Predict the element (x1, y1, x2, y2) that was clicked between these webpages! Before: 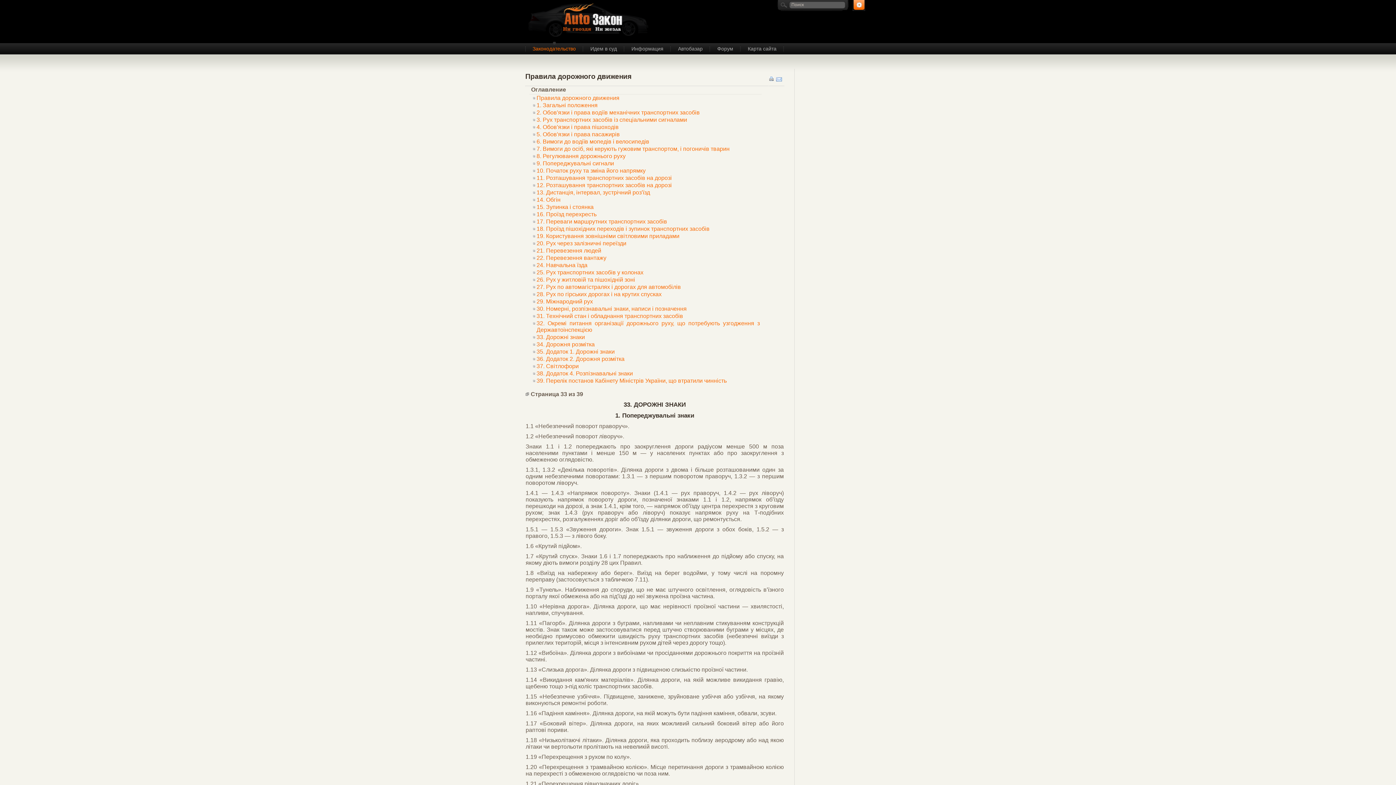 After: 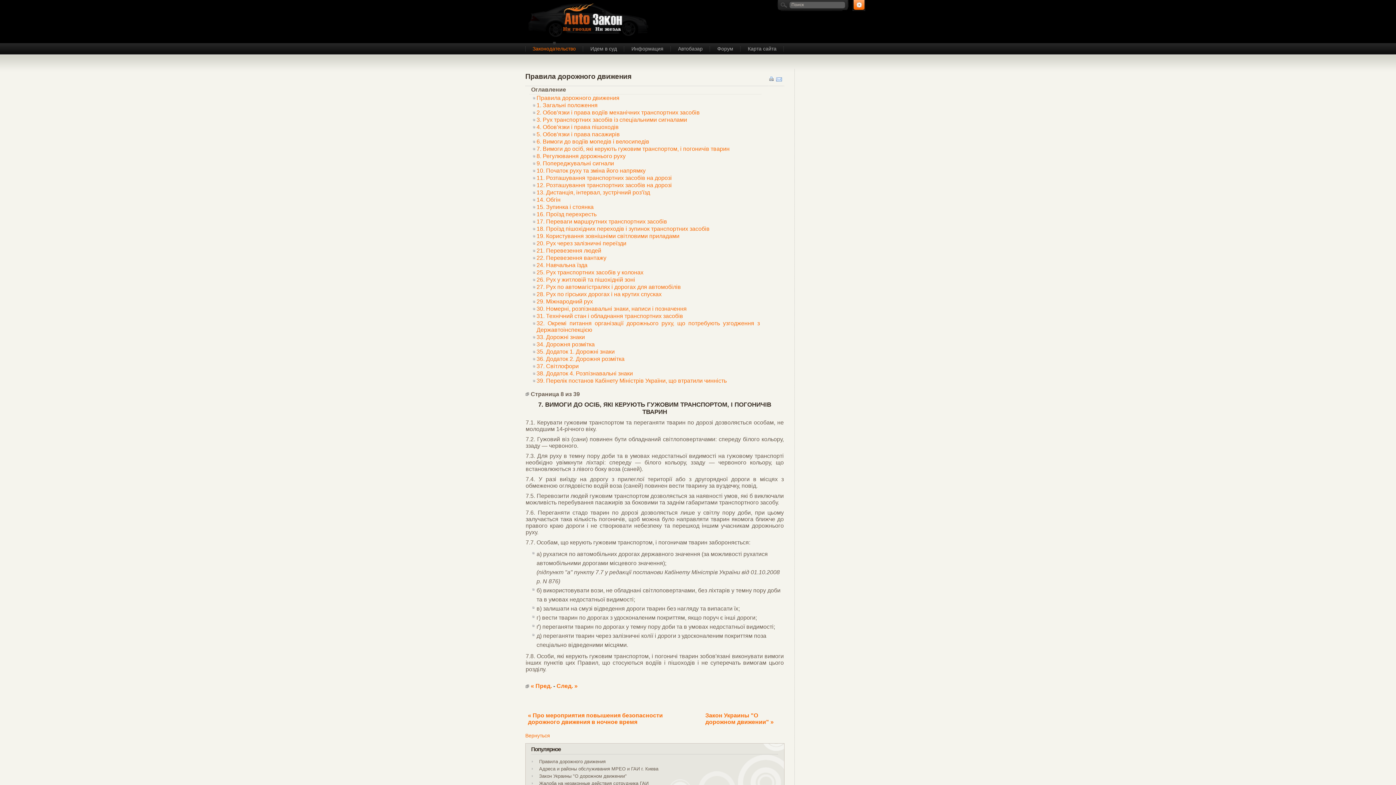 Action: label: 7. Вимоги до осіб, які керують гужовим транспортом, і погоничів тварин bbox: (536, 145, 729, 152)